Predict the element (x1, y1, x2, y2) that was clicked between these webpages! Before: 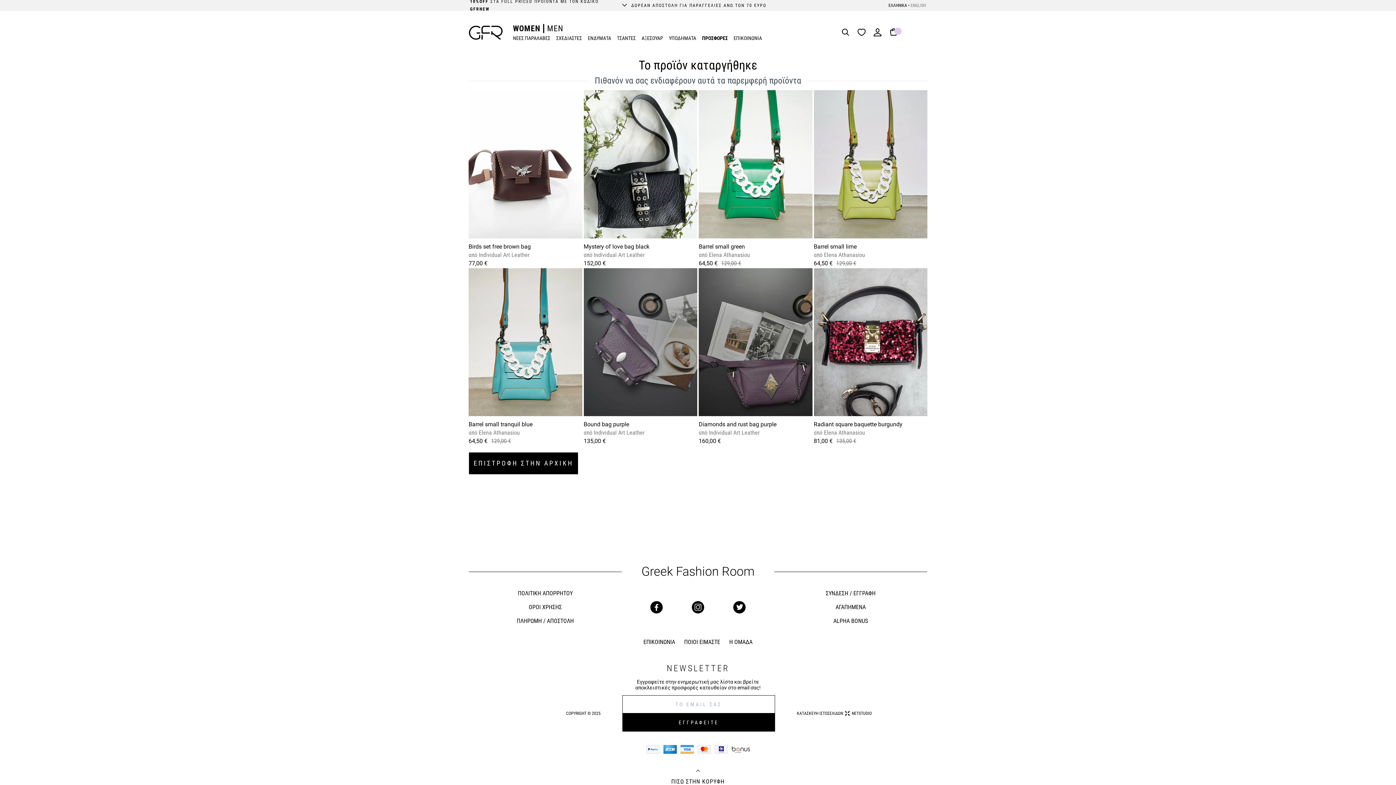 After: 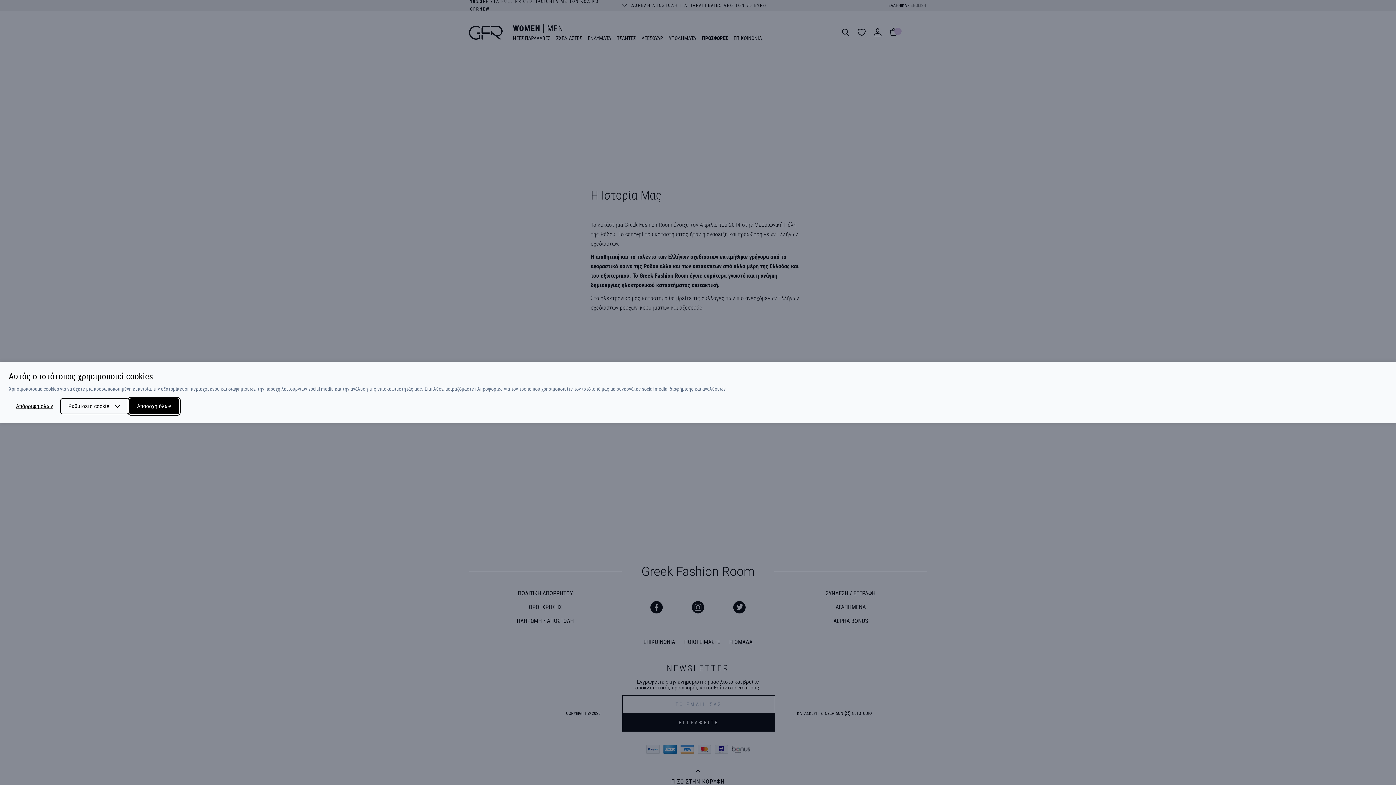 Action: bbox: (684, 635, 720, 649) label: ΠΟΙΟΙ ΕΙΜΑΣΤΕ